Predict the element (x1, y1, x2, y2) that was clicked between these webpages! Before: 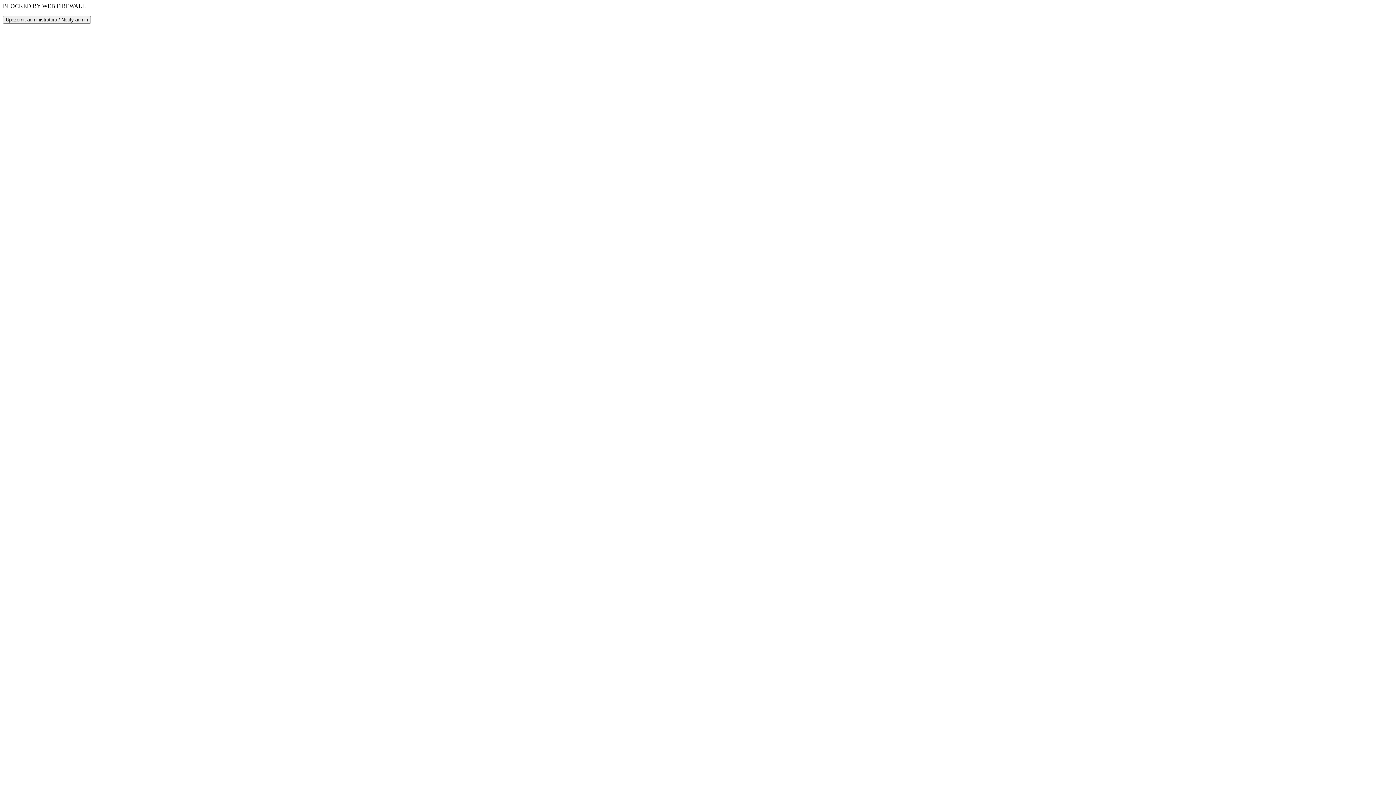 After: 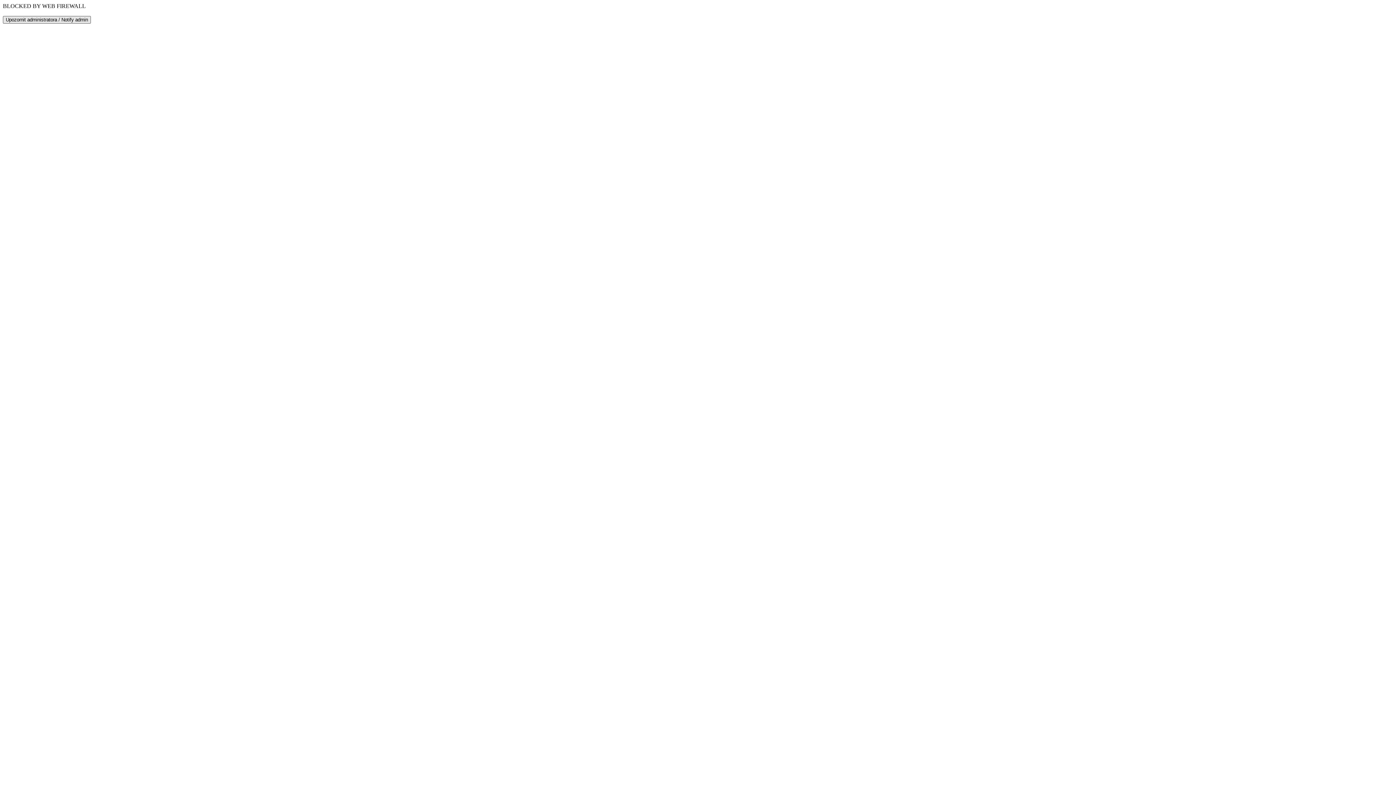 Action: bbox: (2, 16, 90, 23) label: Upozornit administratora / Notify admin